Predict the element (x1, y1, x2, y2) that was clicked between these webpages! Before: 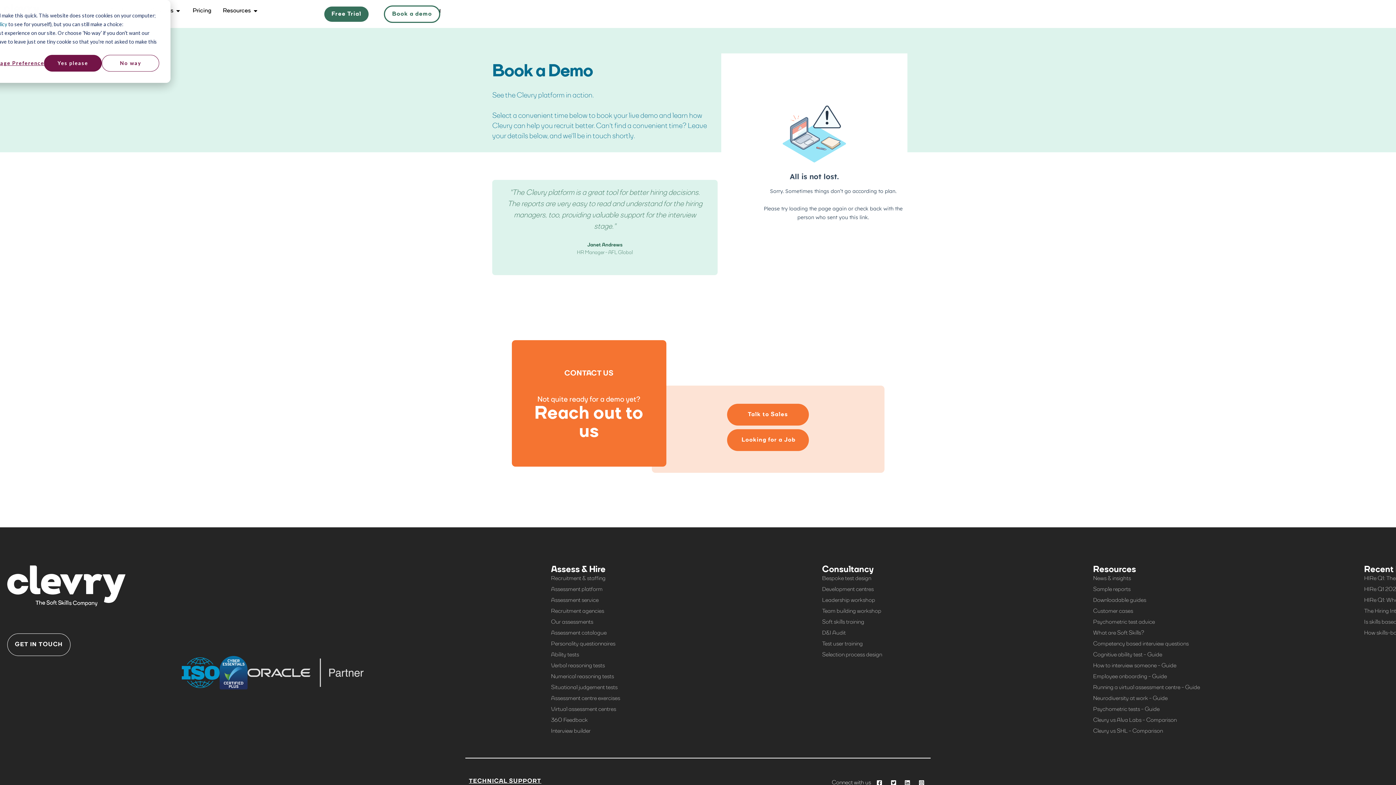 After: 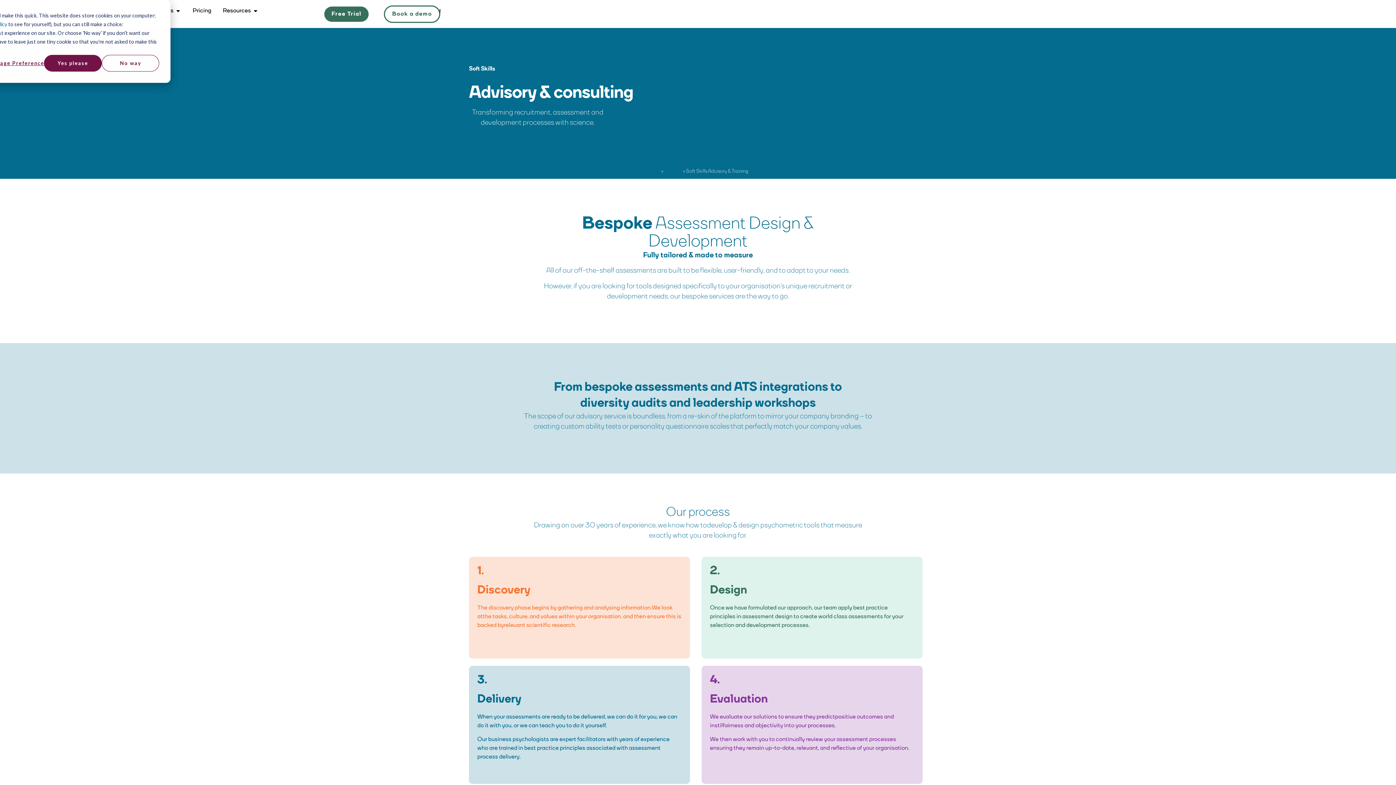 Action: bbox: (822, 650, 1086, 660) label: Selection process design